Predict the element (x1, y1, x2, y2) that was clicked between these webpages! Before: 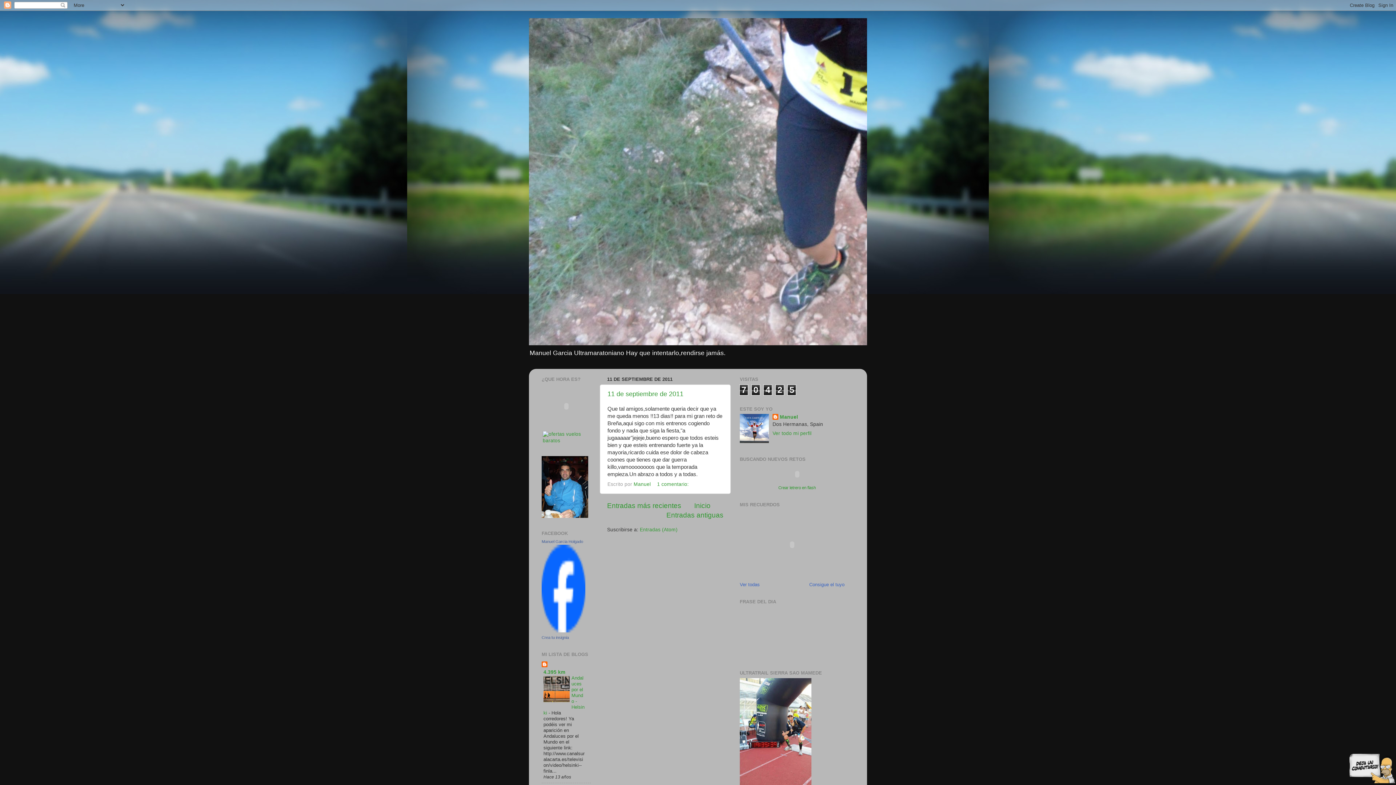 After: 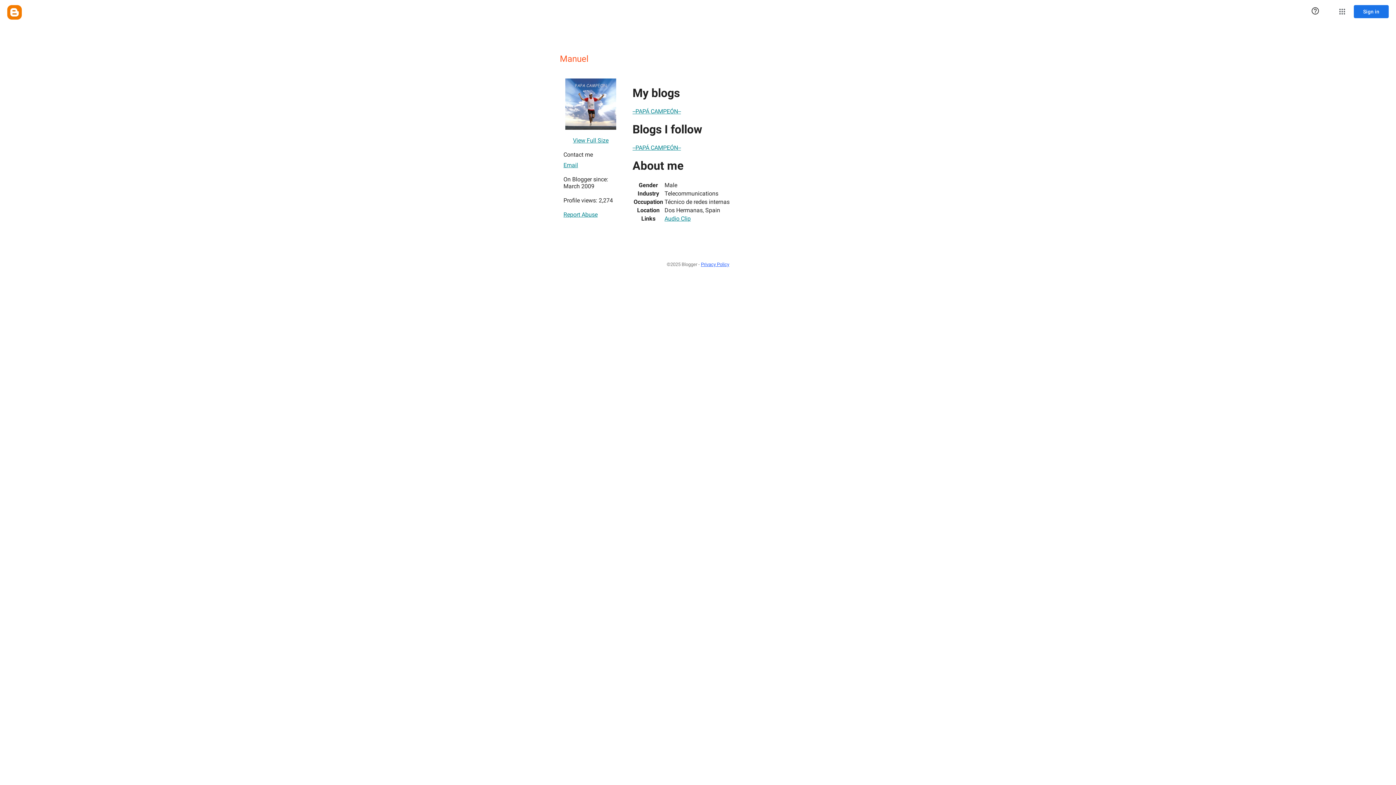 Action: bbox: (772, 430, 811, 436) label: Ver todo mi perfil